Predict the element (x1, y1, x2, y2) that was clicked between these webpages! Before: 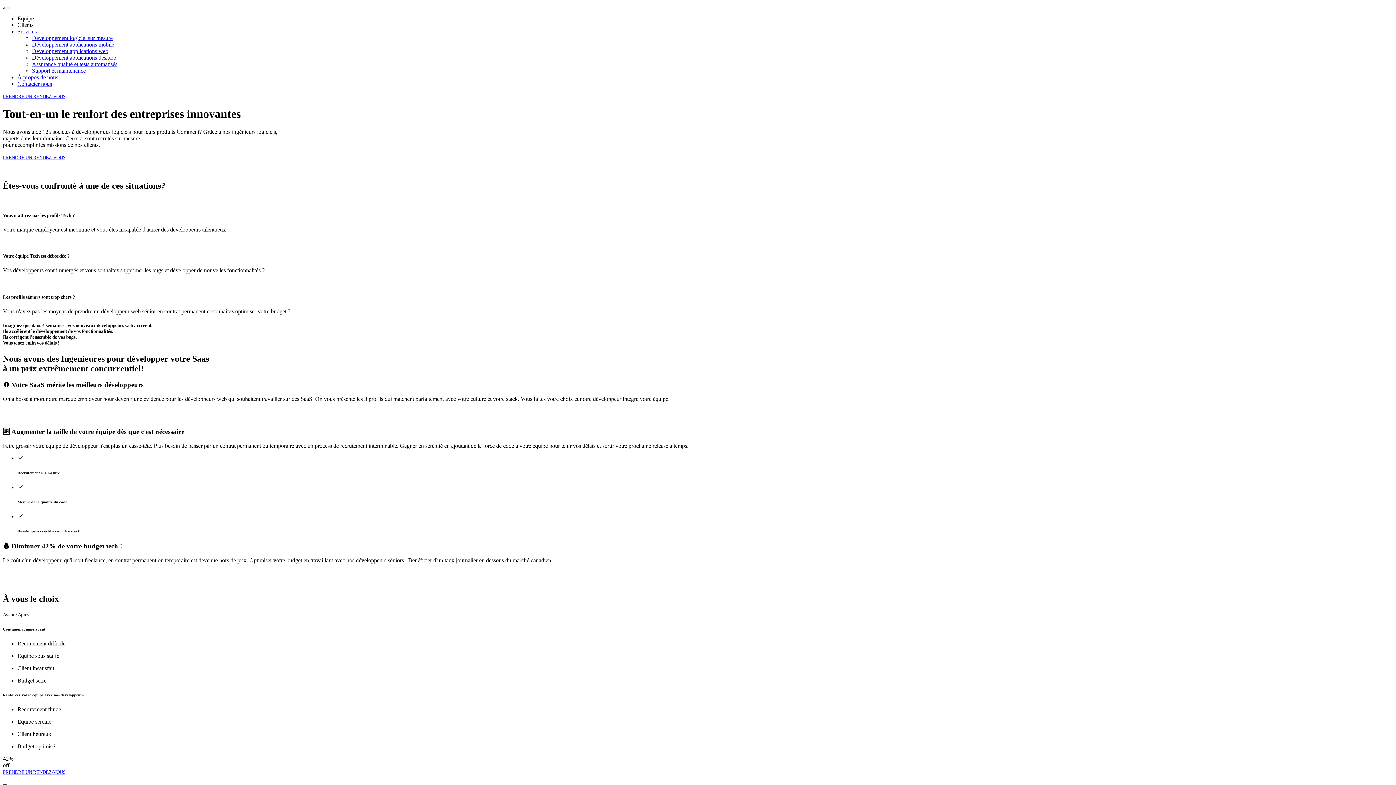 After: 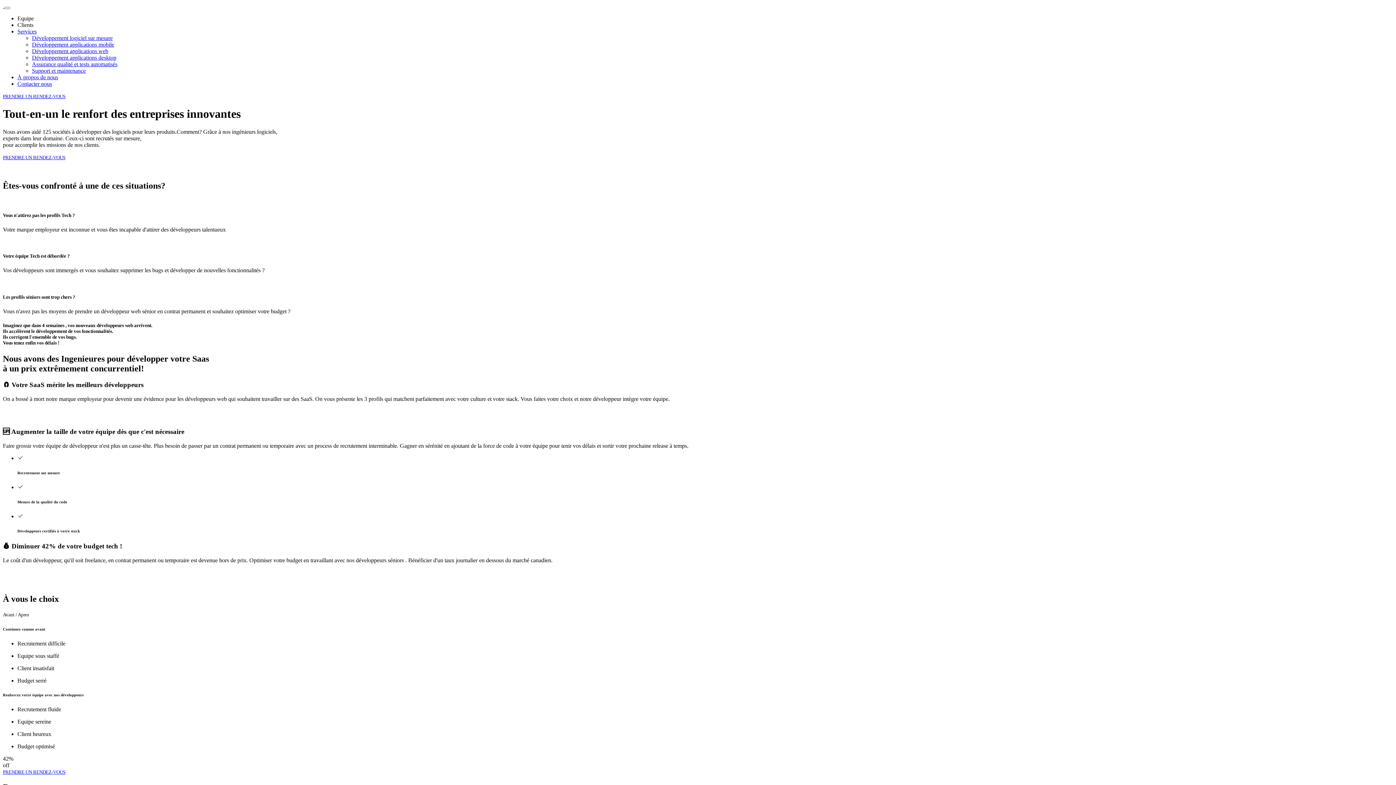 Action: label: Développement applications web bbox: (32, 48, 108, 54)